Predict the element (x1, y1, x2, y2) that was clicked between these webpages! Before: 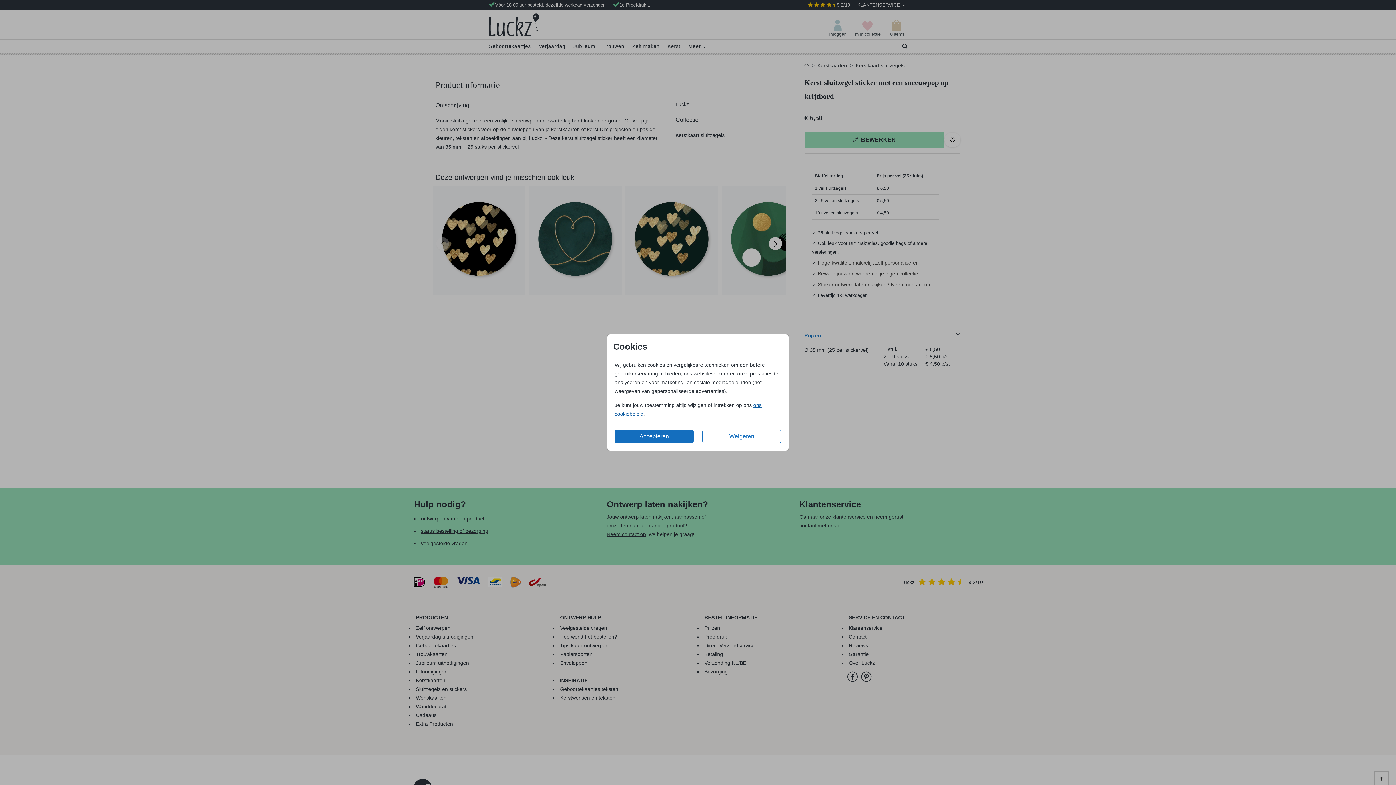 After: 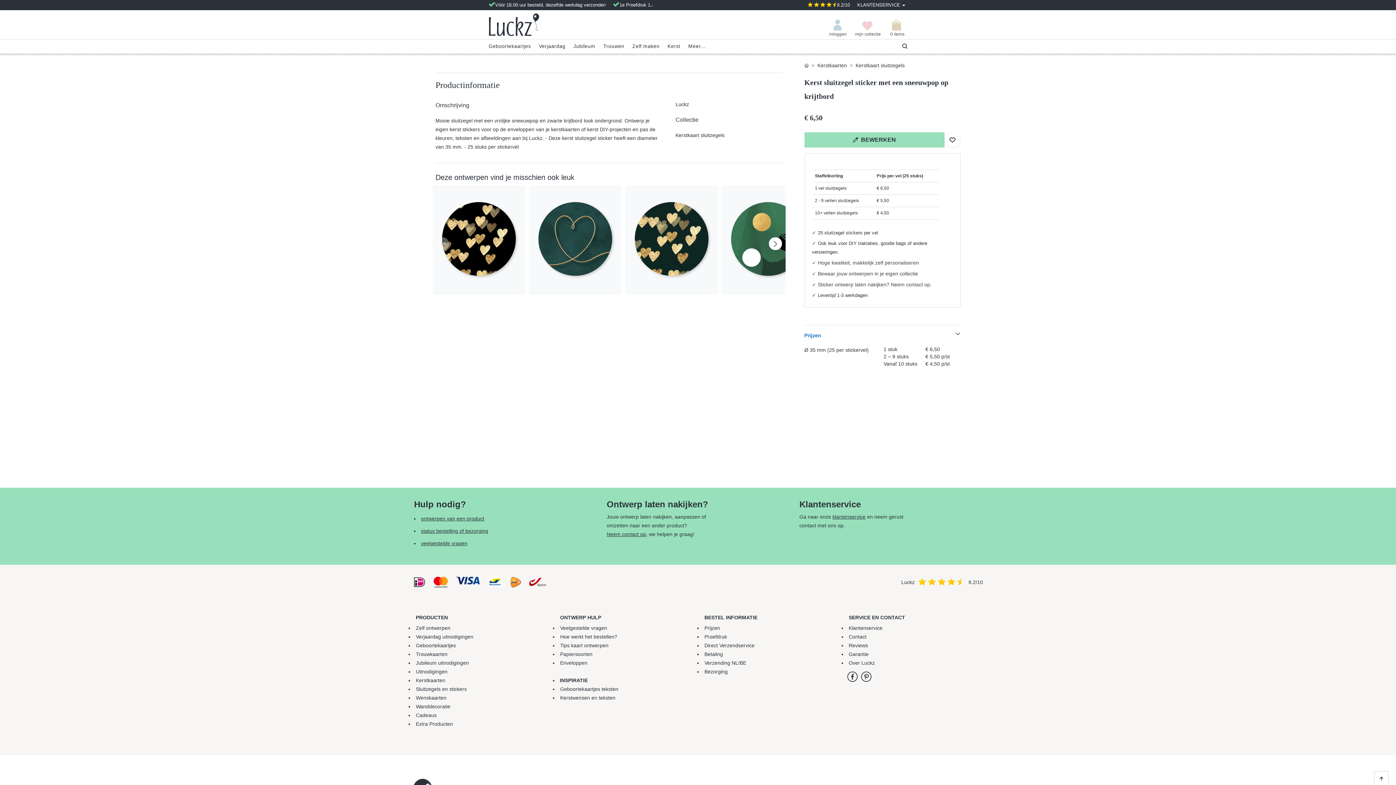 Action: bbox: (702, 429, 781, 443) label: Weigeren